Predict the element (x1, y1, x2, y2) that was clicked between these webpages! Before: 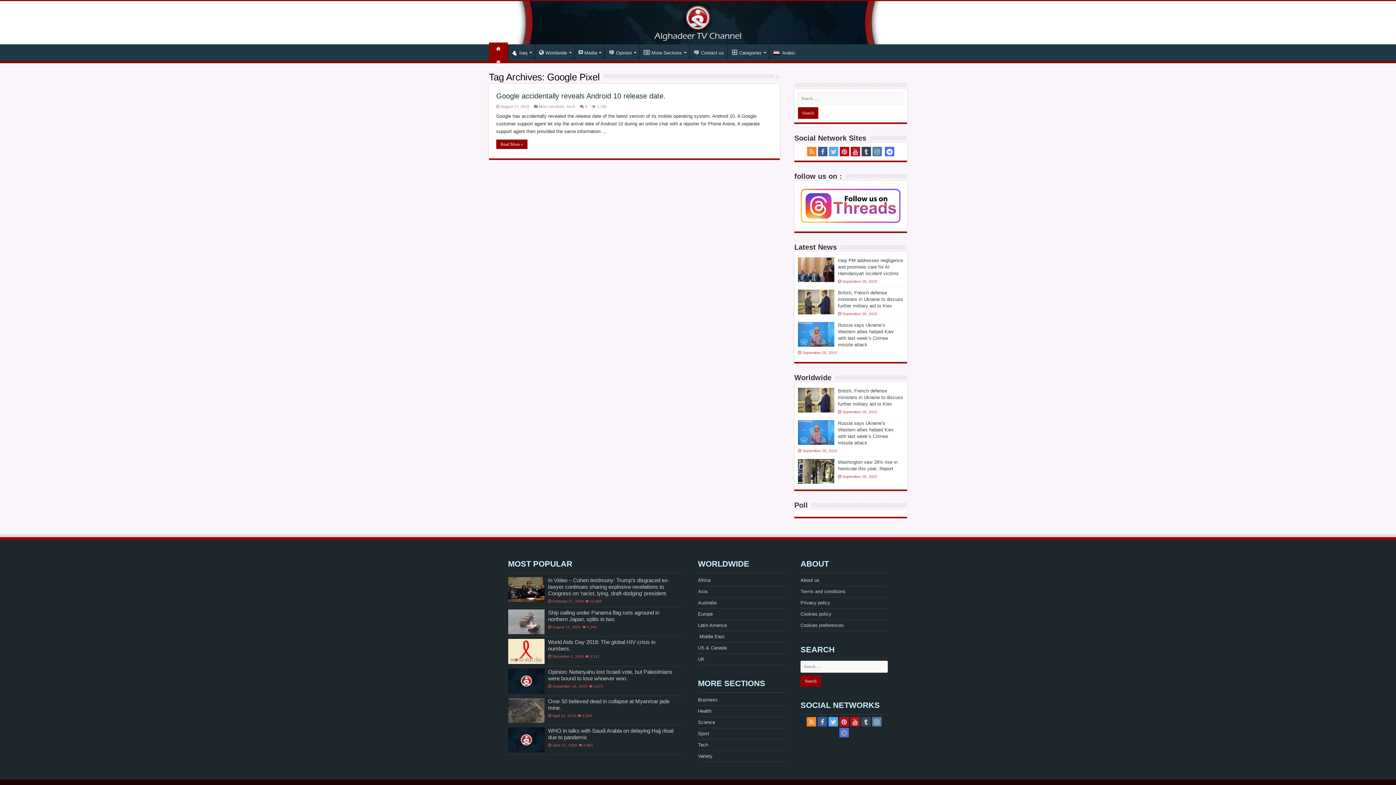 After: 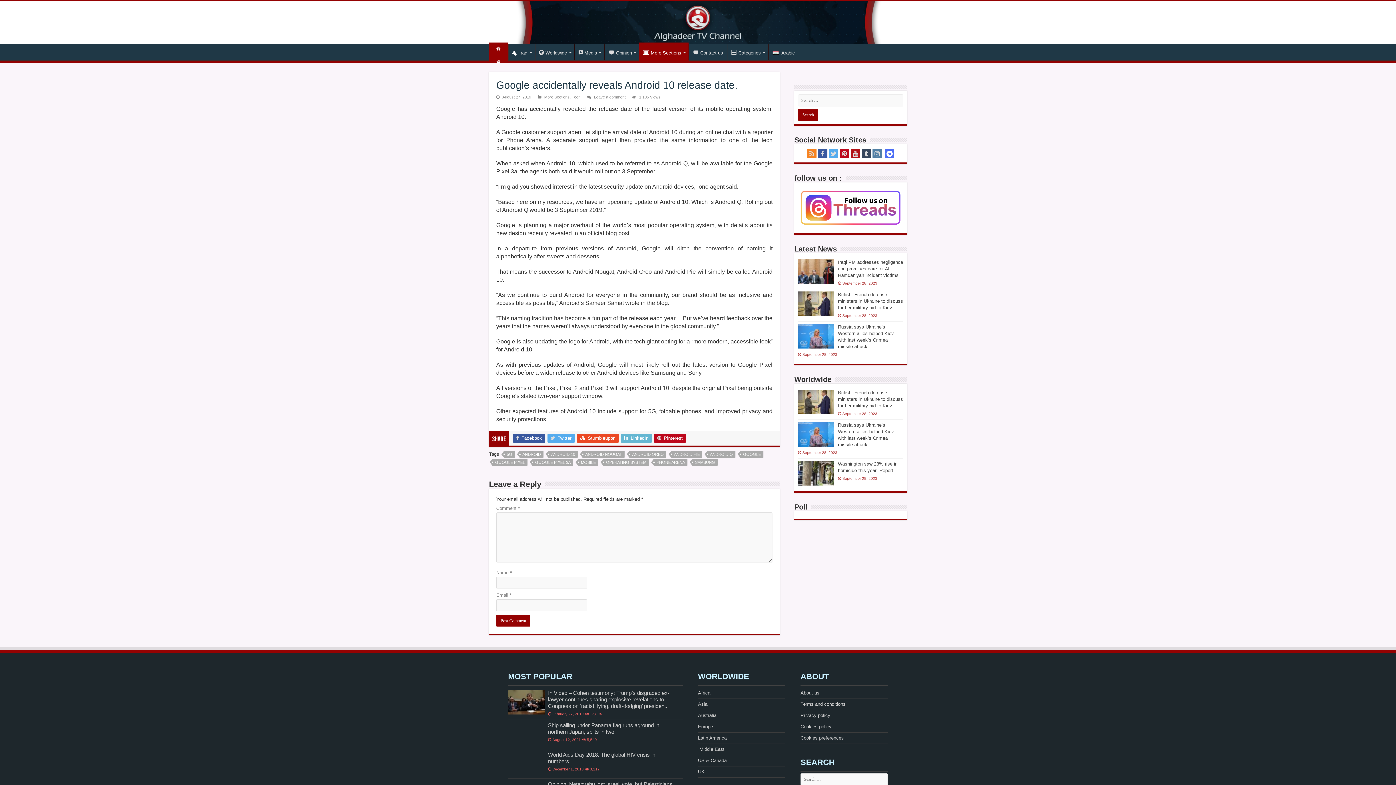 Action: bbox: (496, 91, 665, 99) label: Google accidentally reveals Android 10 release date.